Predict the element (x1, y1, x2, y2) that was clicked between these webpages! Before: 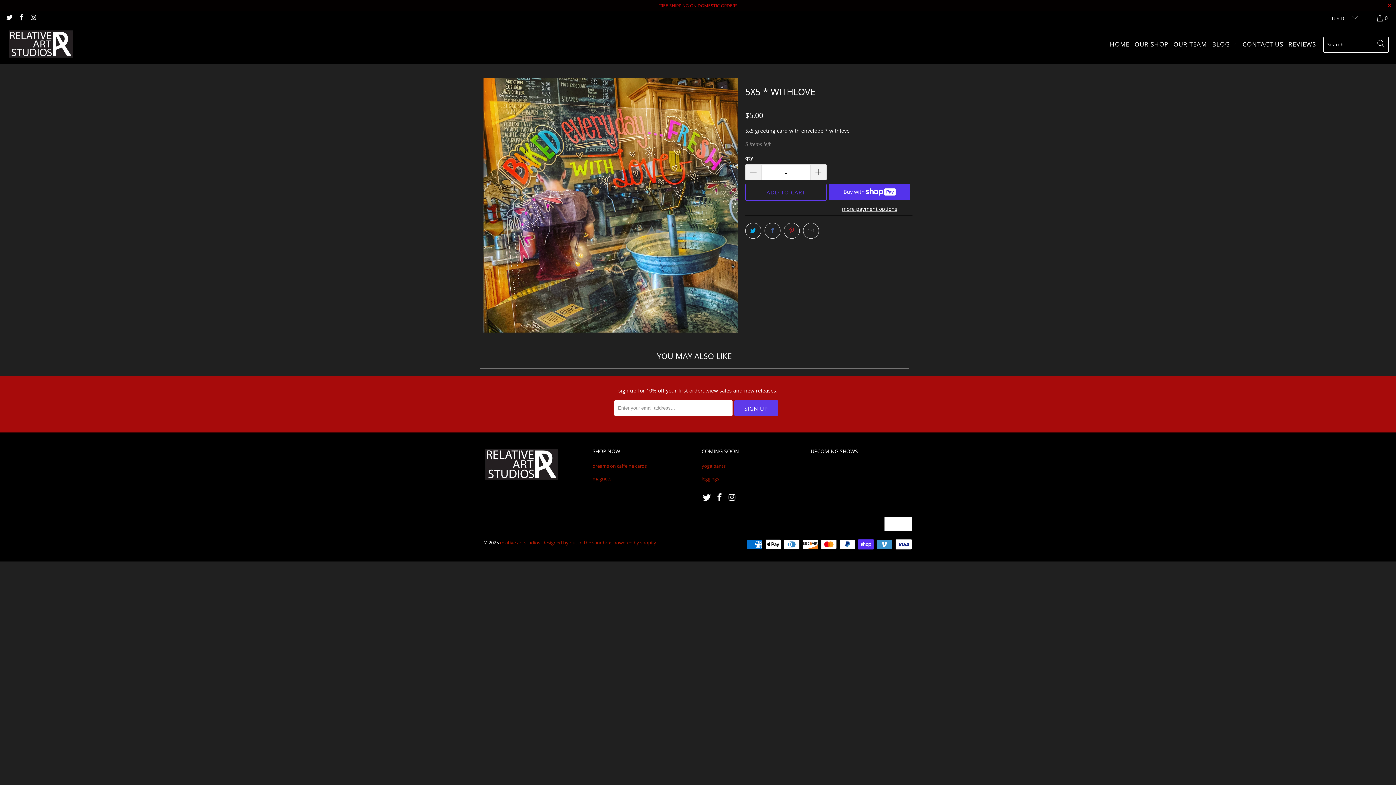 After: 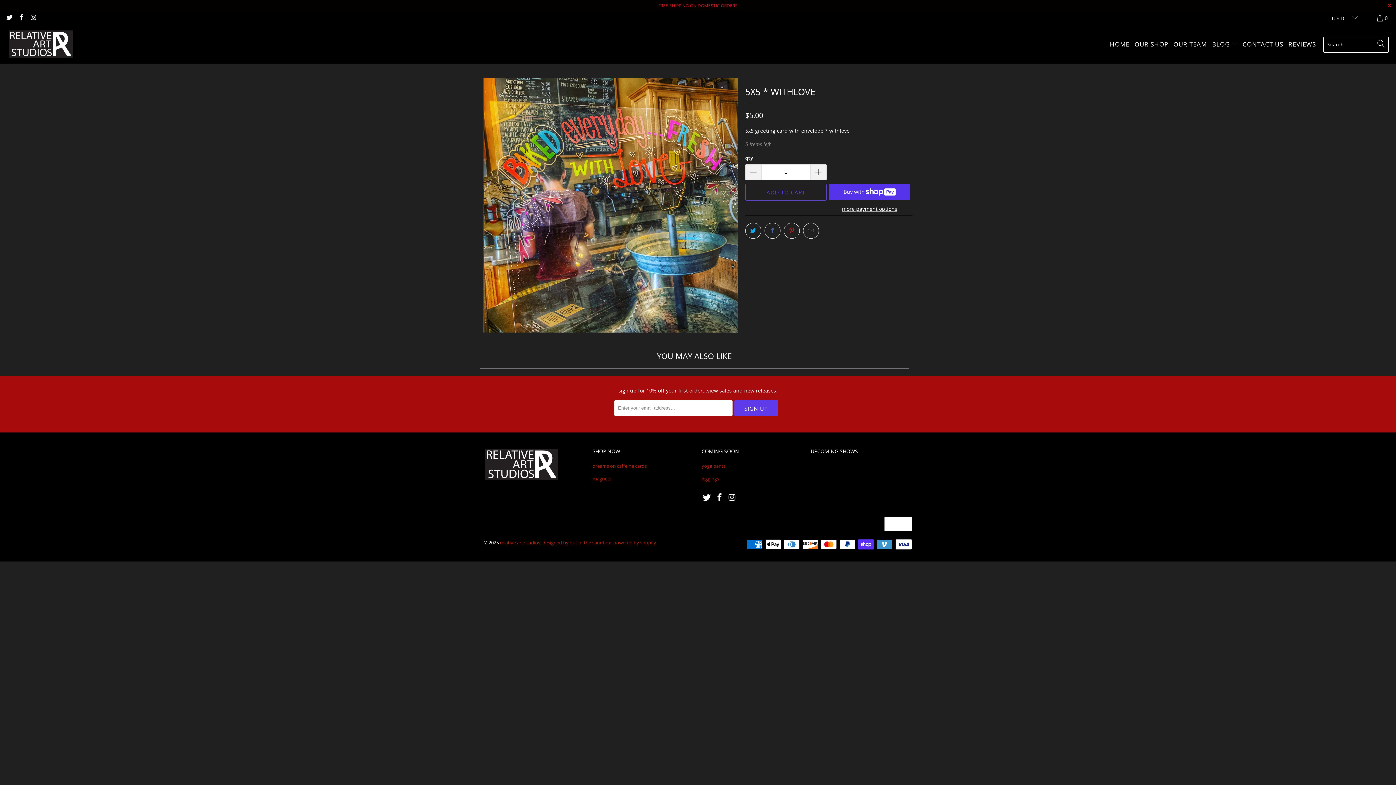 Action: bbox: (701, 493, 712, 502)